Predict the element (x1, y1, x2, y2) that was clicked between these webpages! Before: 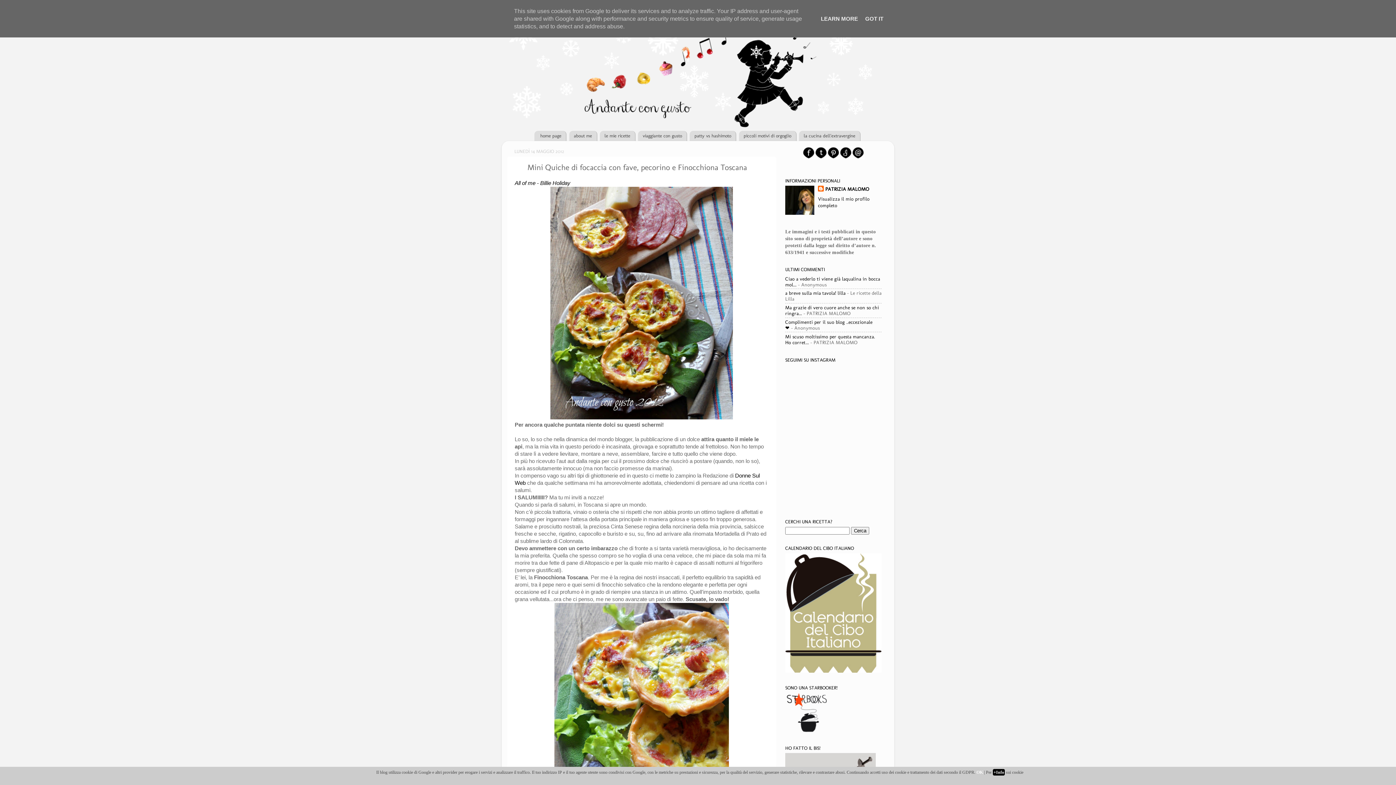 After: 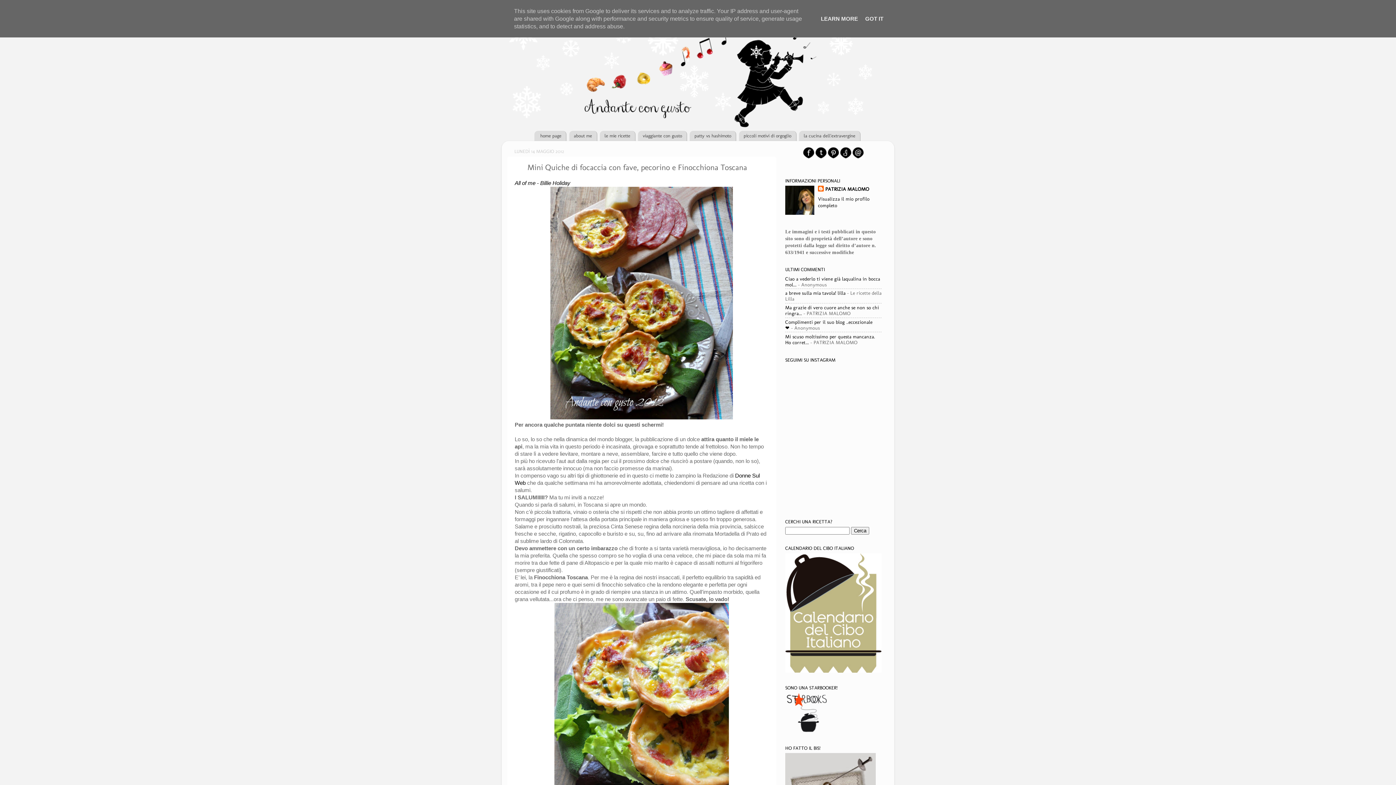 Action: label: OK bbox: (976, 770, 983, 775)